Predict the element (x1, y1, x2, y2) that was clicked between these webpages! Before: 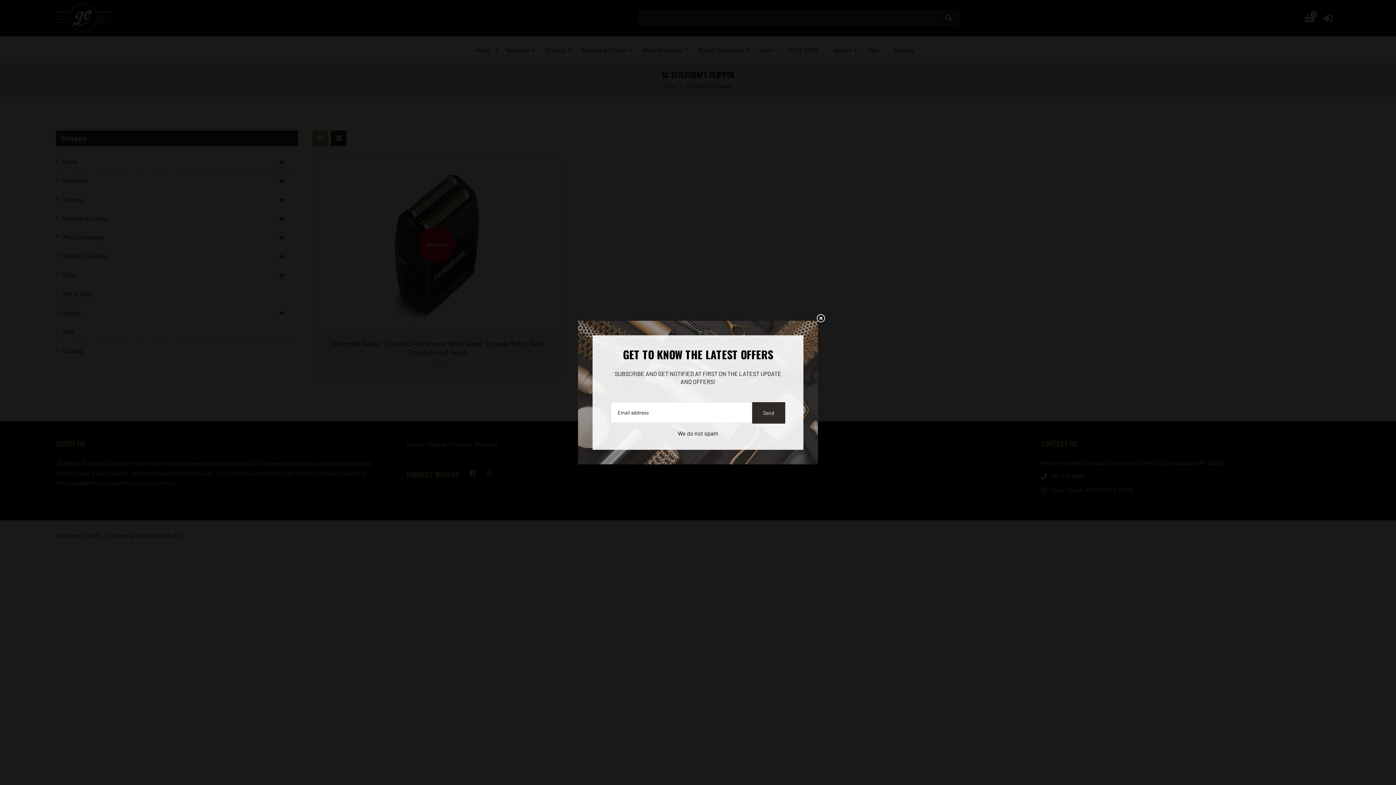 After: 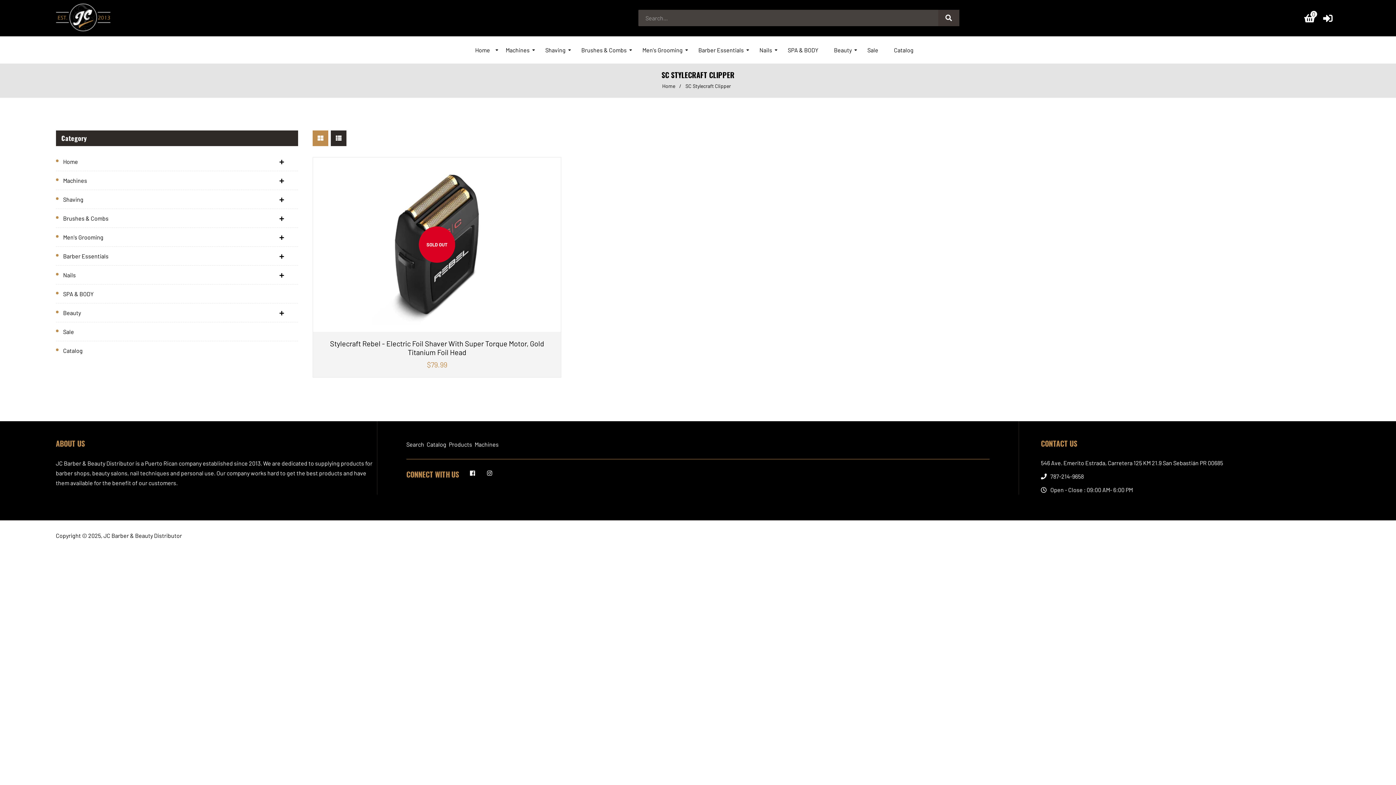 Action: bbox: (815, 313, 826, 324) label: Liquid error (snippets/newsletter line 23): Could not find asset snippets/icon-close.liquid